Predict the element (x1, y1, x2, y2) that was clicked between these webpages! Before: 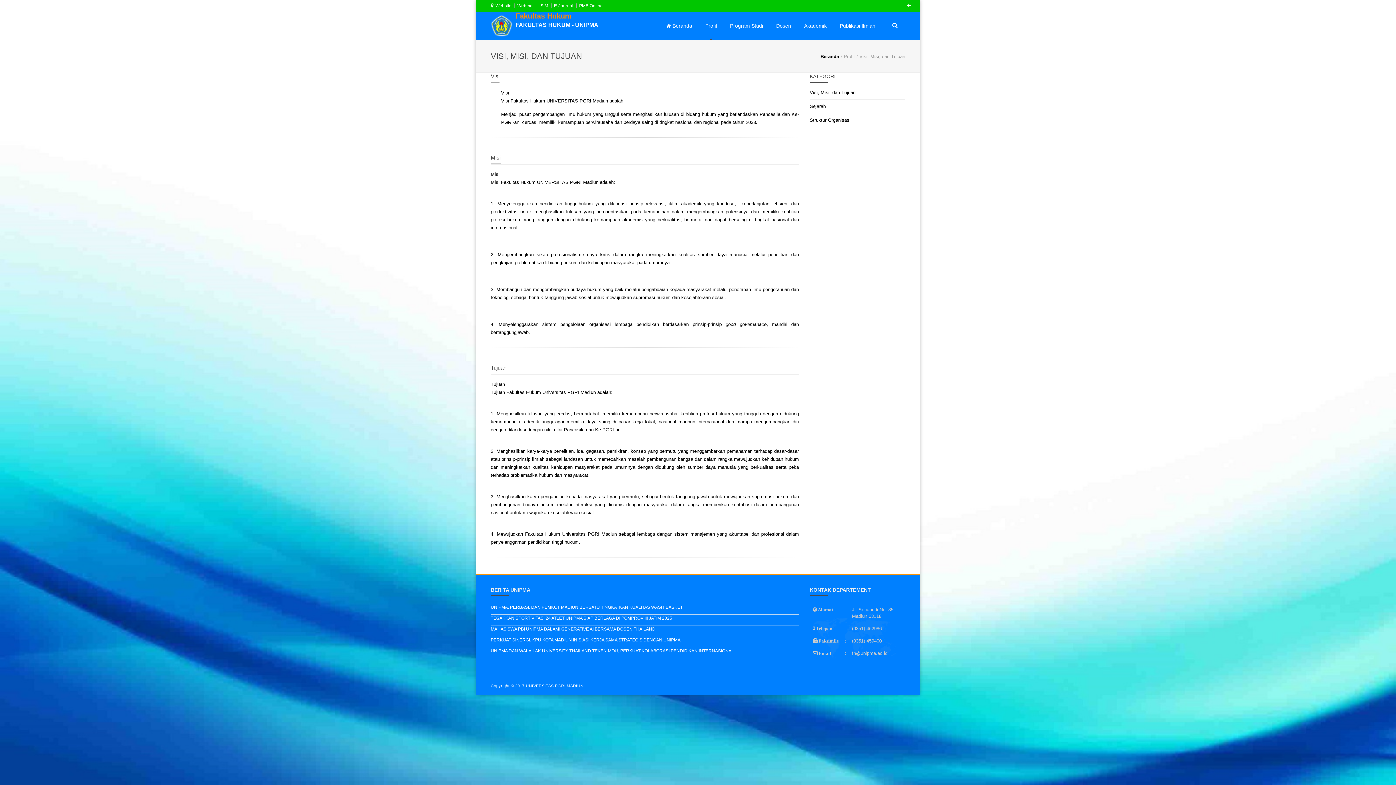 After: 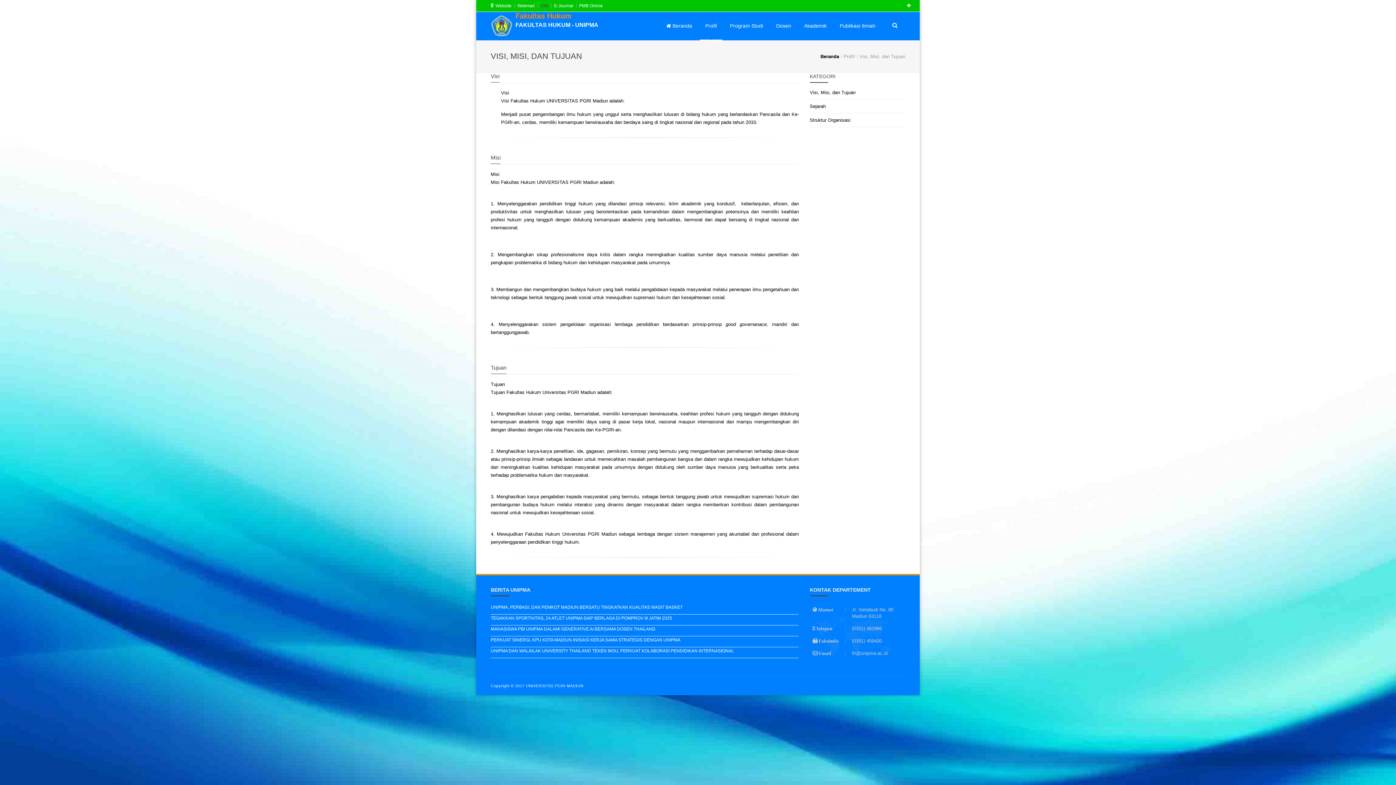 Action: label:  SIM bbox: (536, 0, 548, 11)